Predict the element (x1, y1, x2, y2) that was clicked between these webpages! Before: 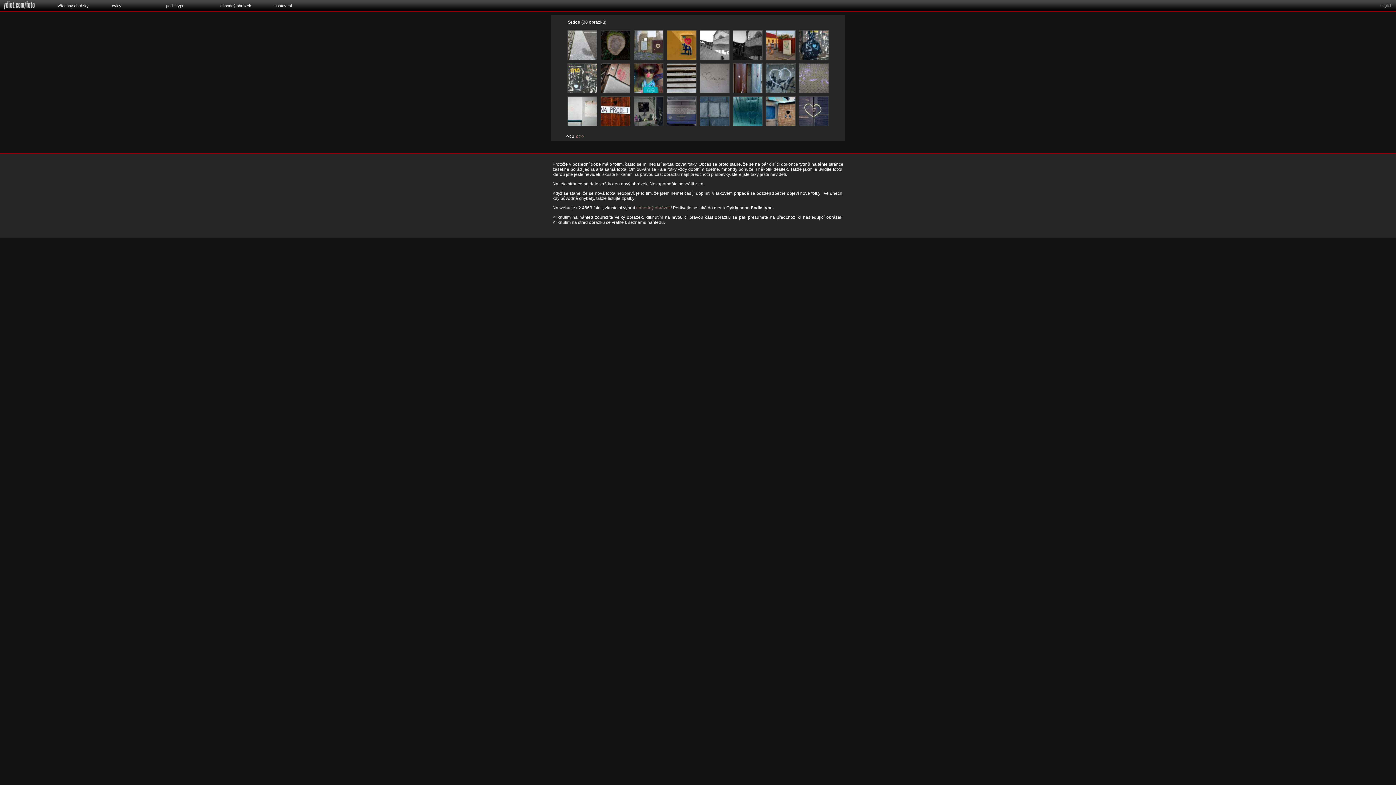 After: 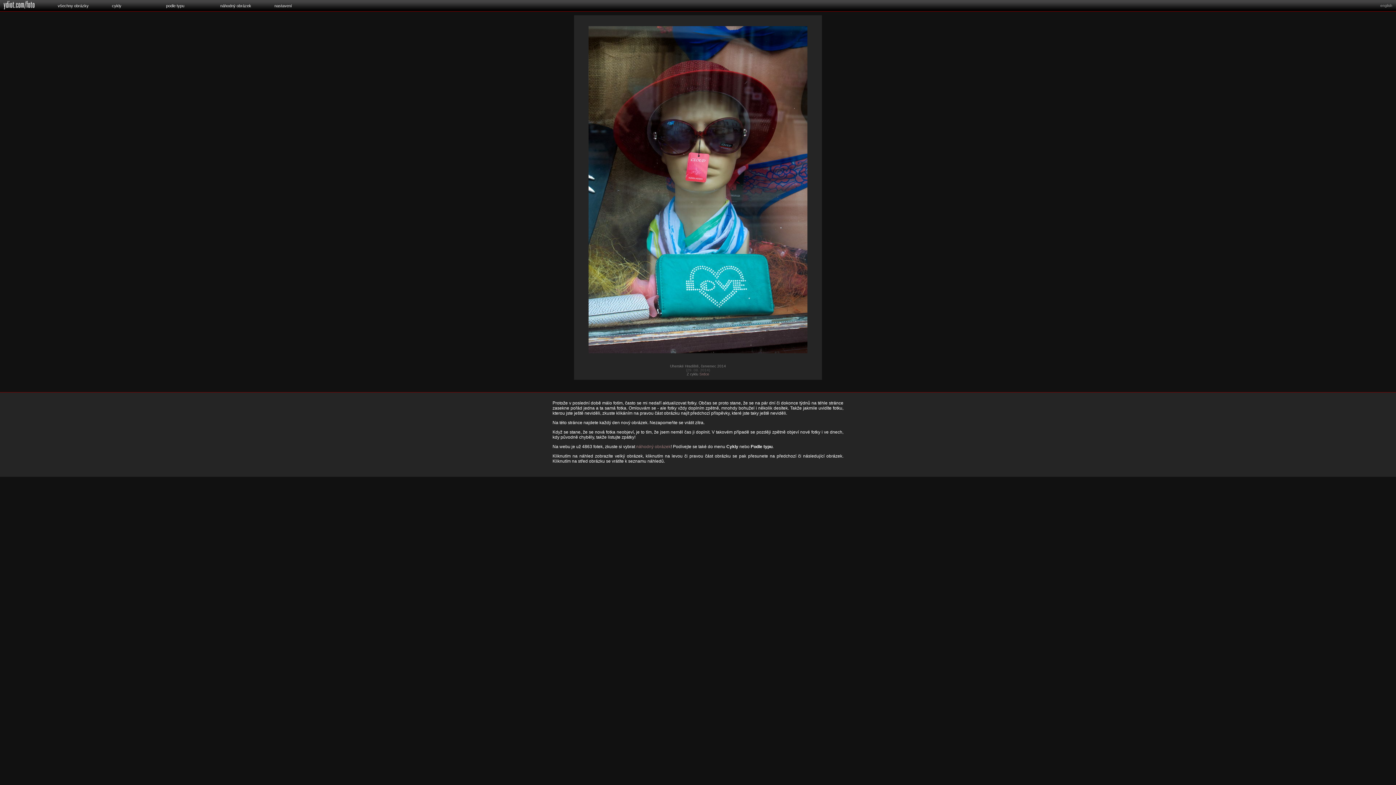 Action: bbox: (633, 89, 663, 94)